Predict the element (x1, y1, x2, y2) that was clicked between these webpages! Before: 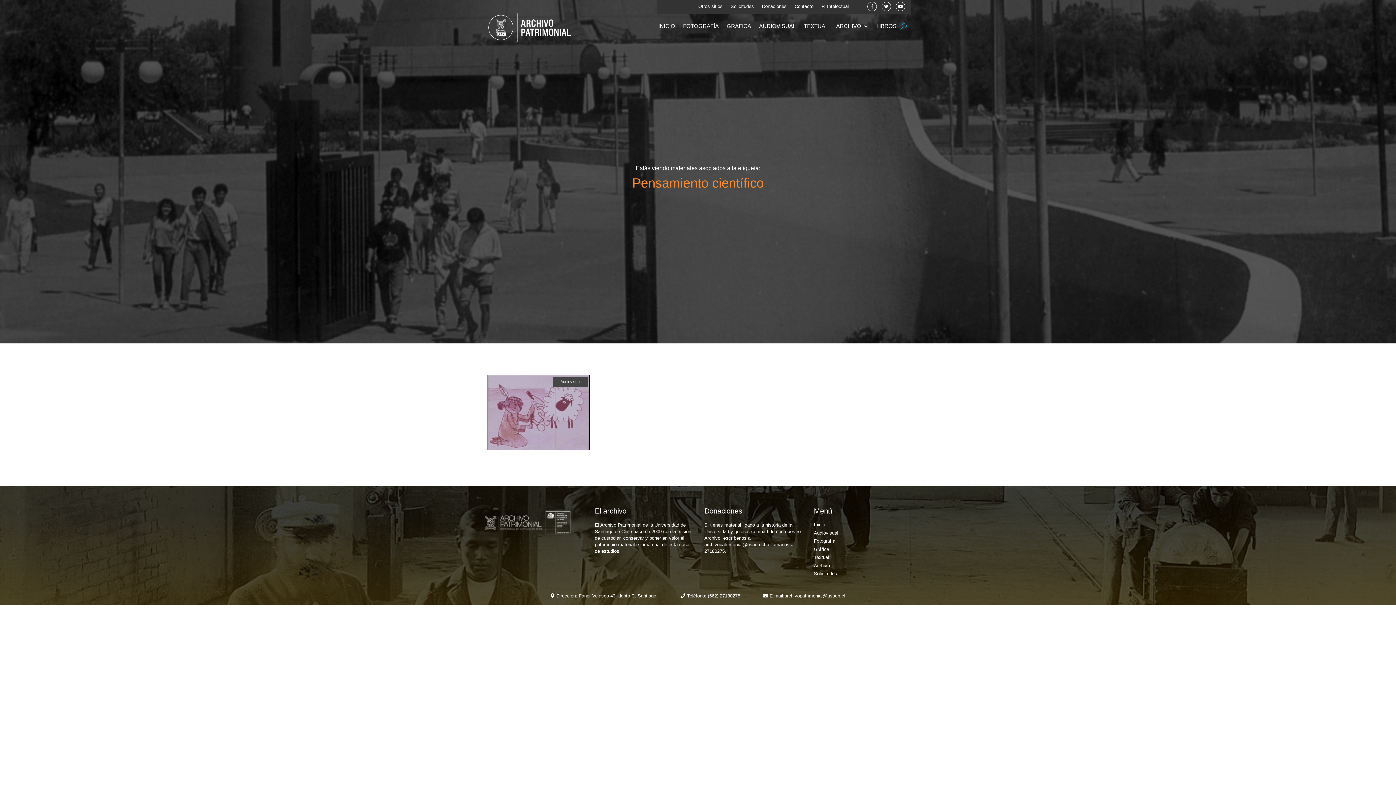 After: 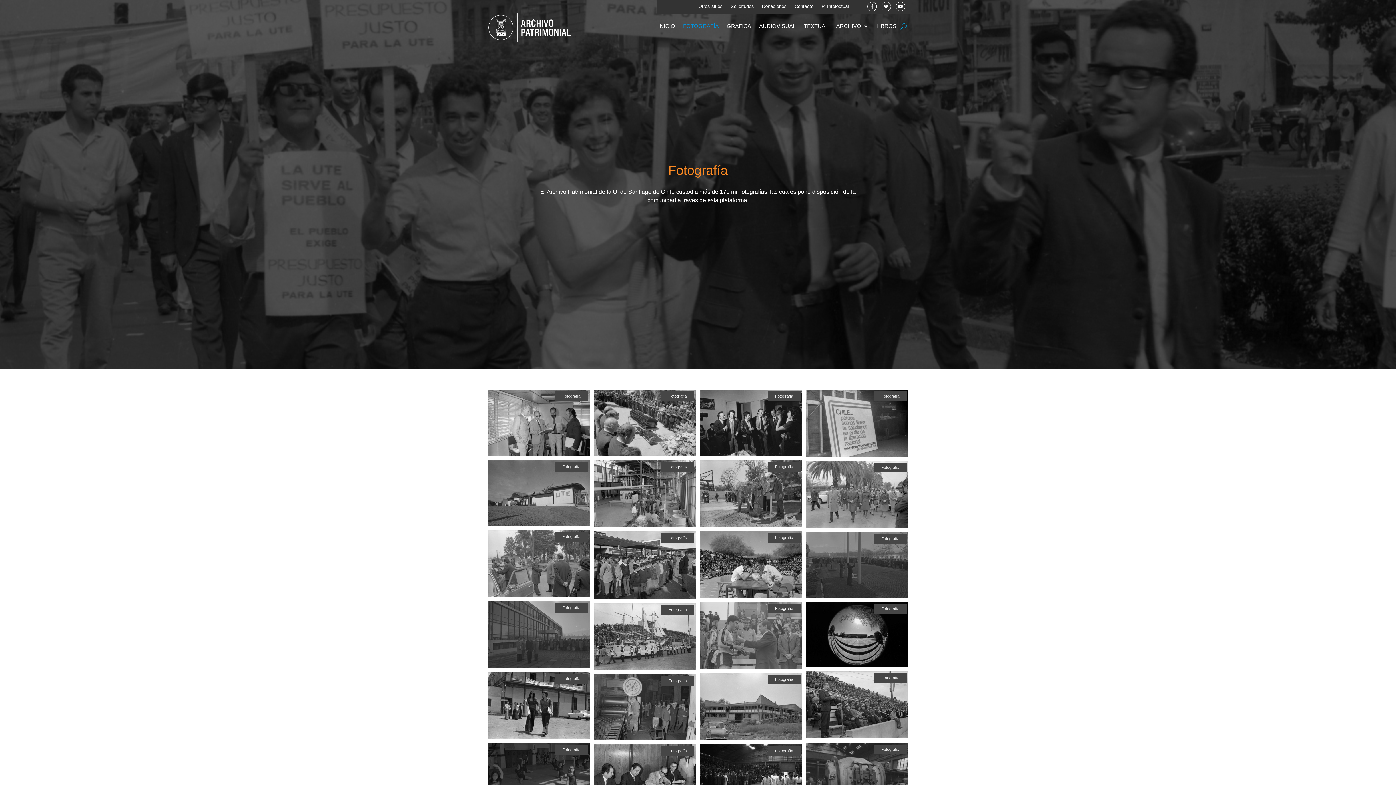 Action: bbox: (683, 23, 718, 31) label: FOTOGRAFÍA